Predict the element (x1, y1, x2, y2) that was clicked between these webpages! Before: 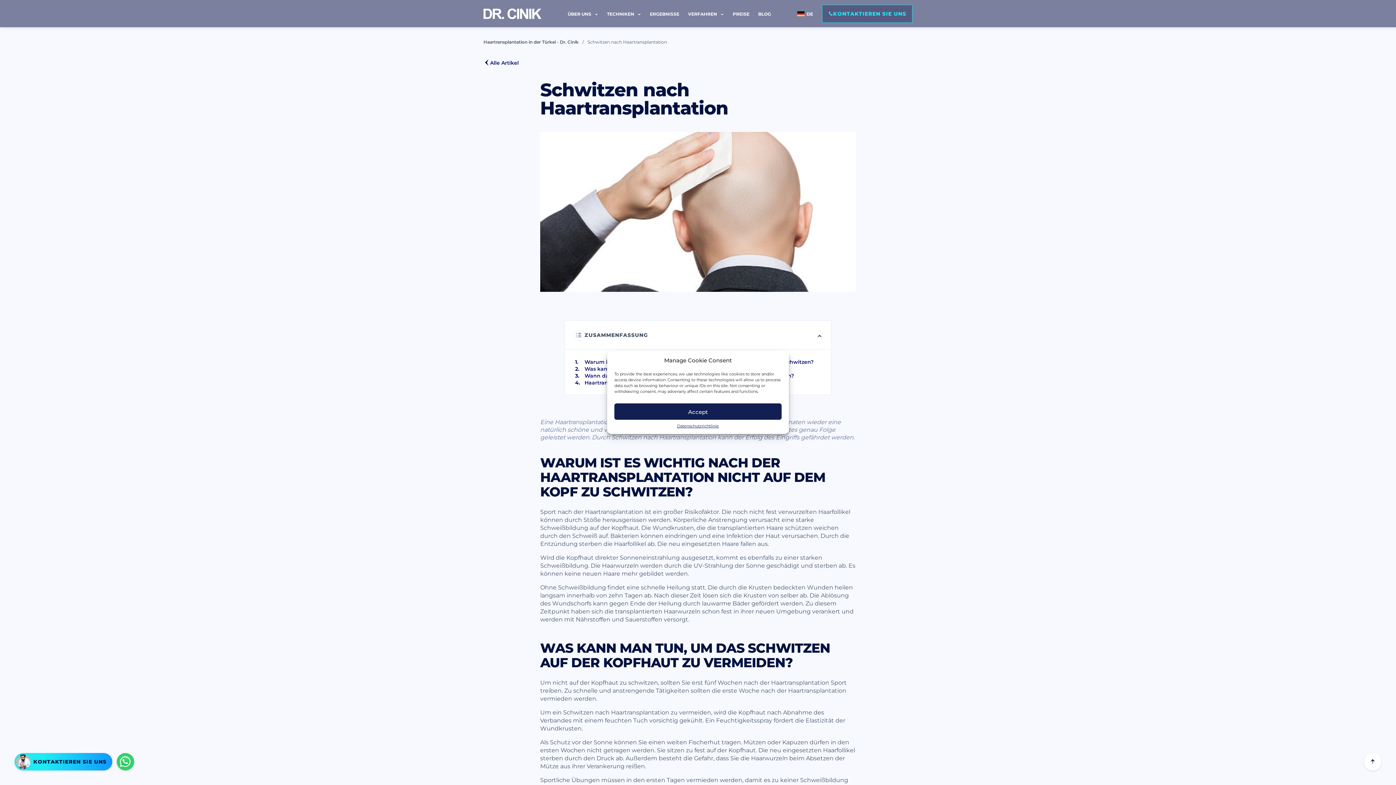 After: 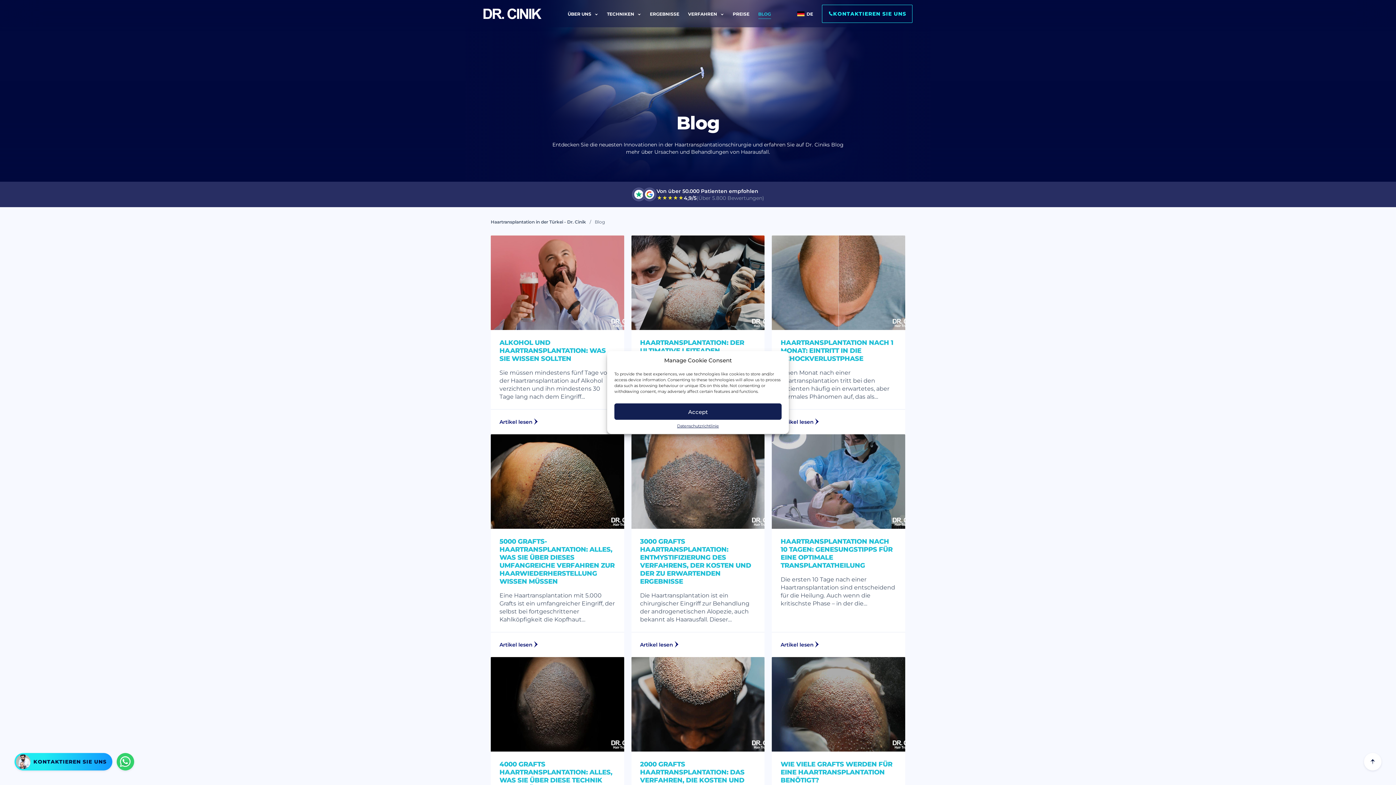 Action: label: Alle Artikel bbox: (483, 59, 518, 66)